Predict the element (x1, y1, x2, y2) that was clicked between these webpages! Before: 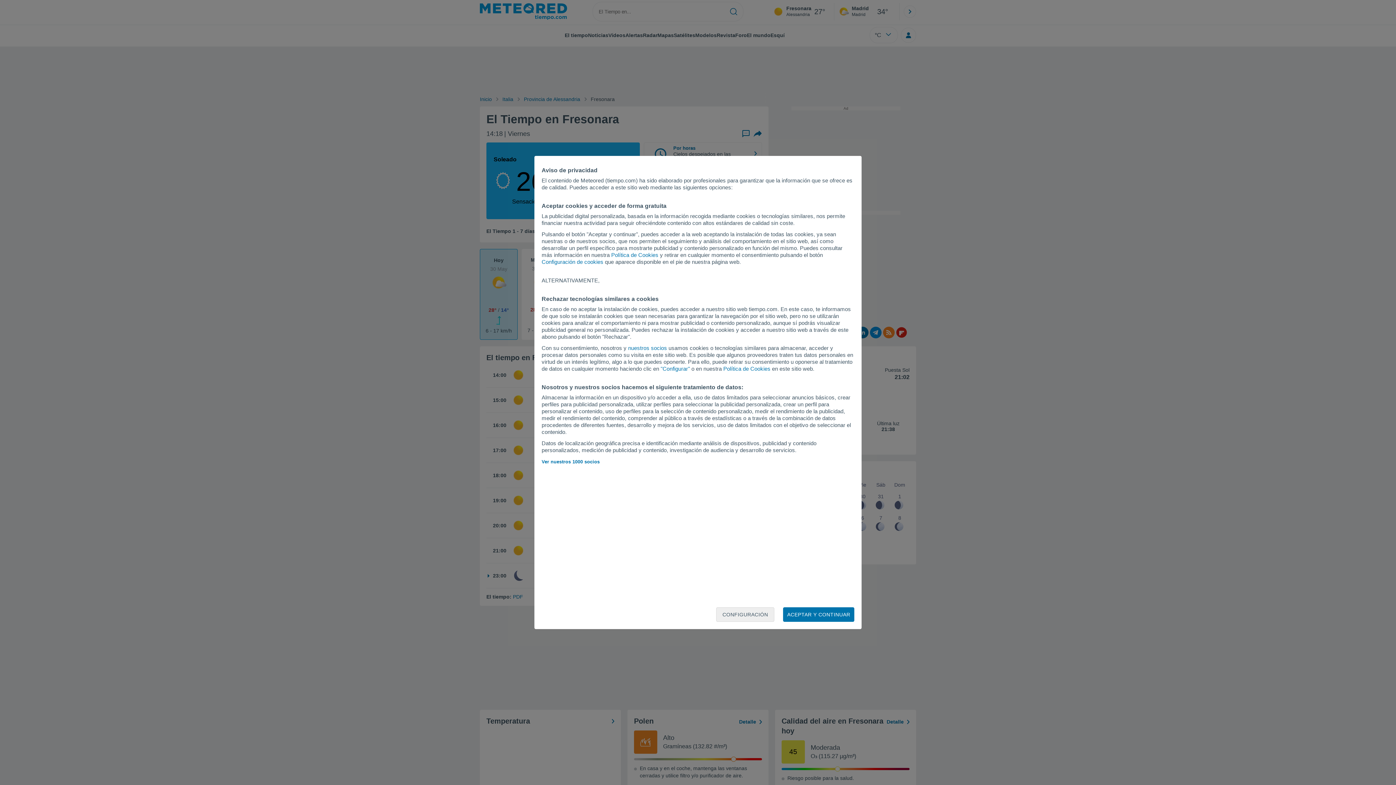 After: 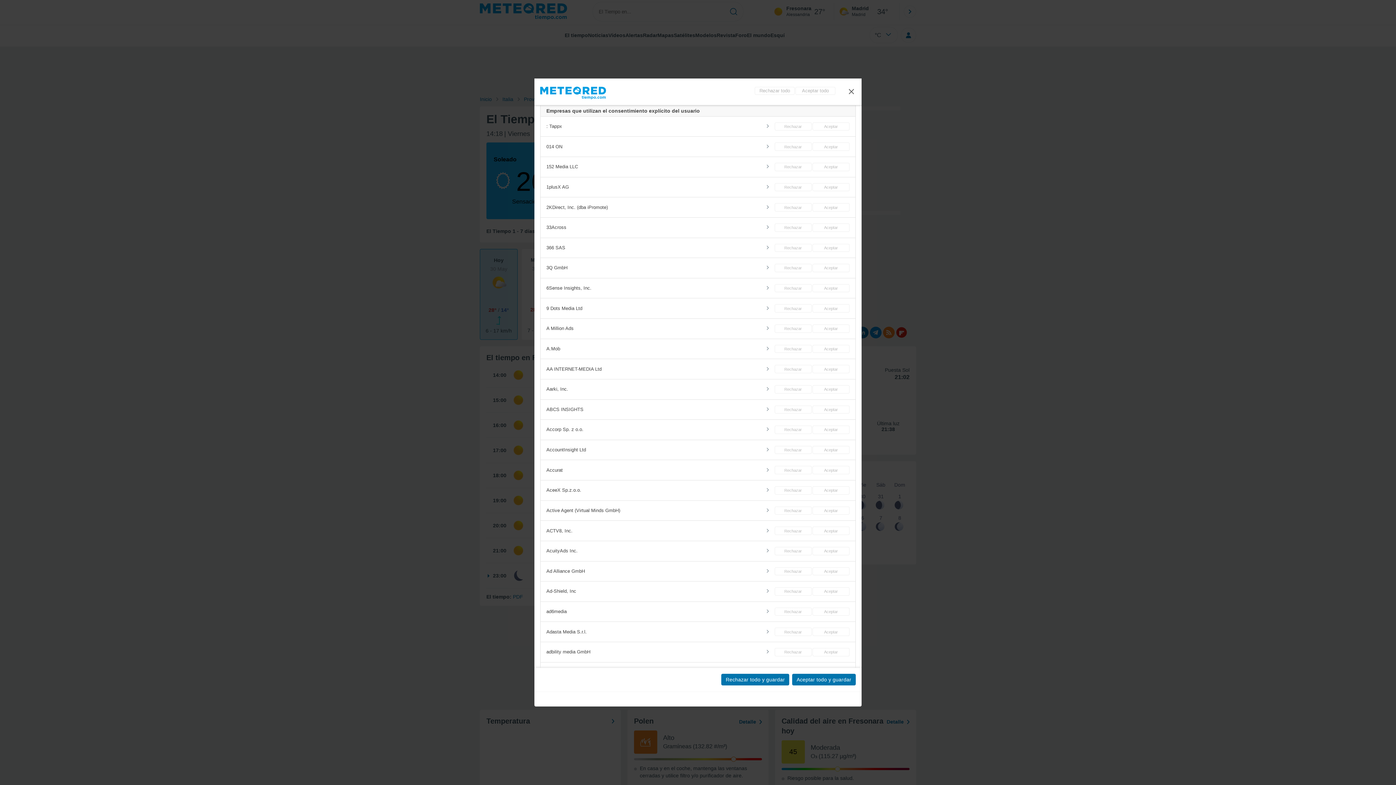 Action: label: nuestros socios bbox: (628, 345, 667, 351)